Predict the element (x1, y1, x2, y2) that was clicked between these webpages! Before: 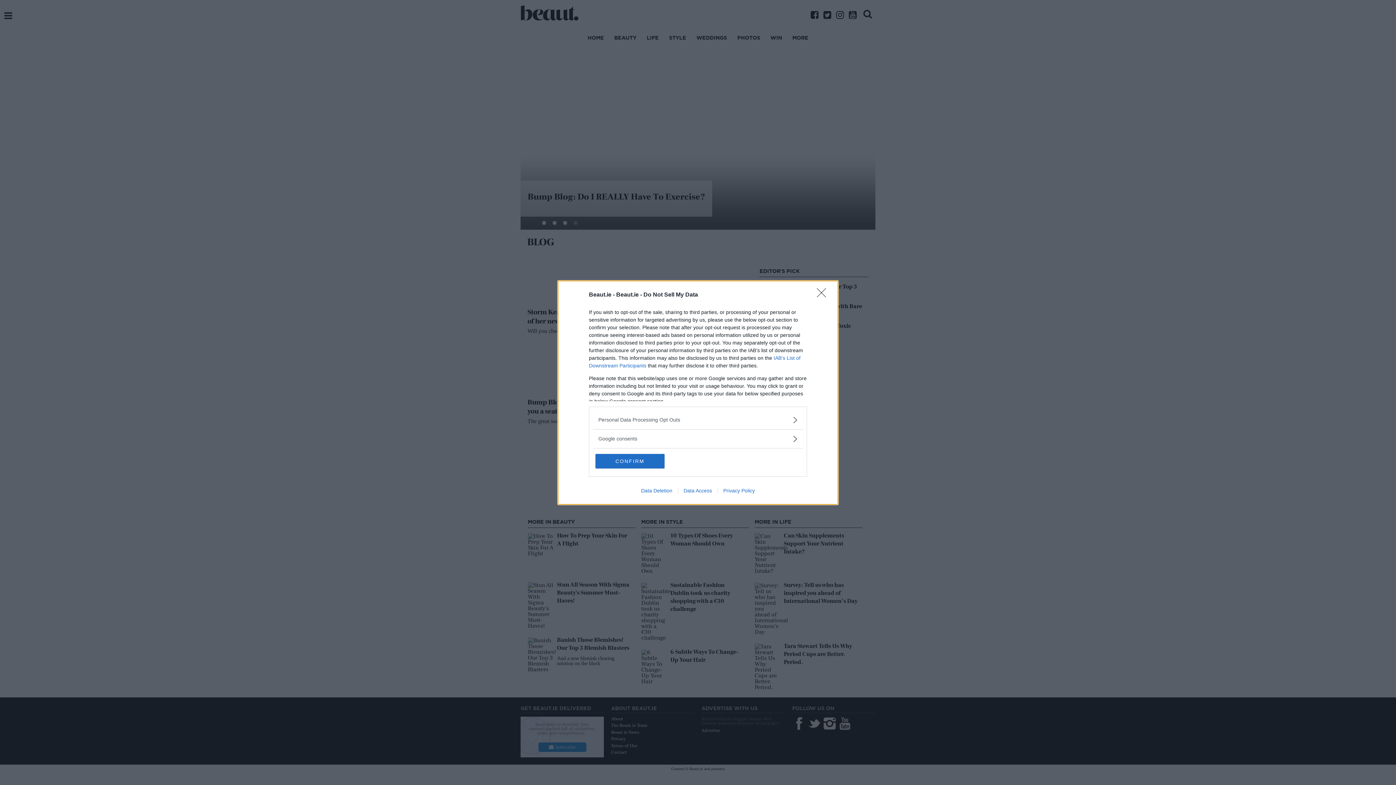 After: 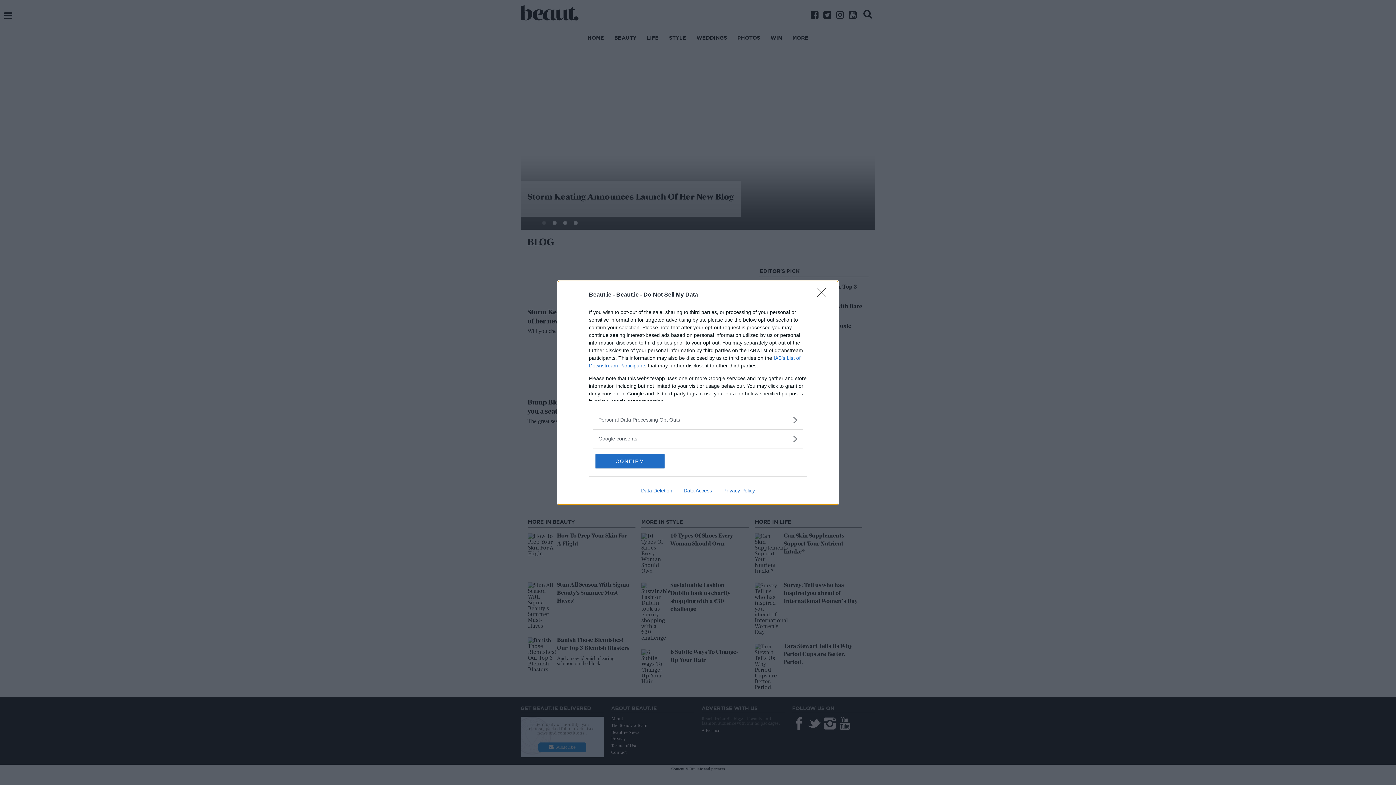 Action: bbox: (717, 487, 760, 493) label: Privacy Policy